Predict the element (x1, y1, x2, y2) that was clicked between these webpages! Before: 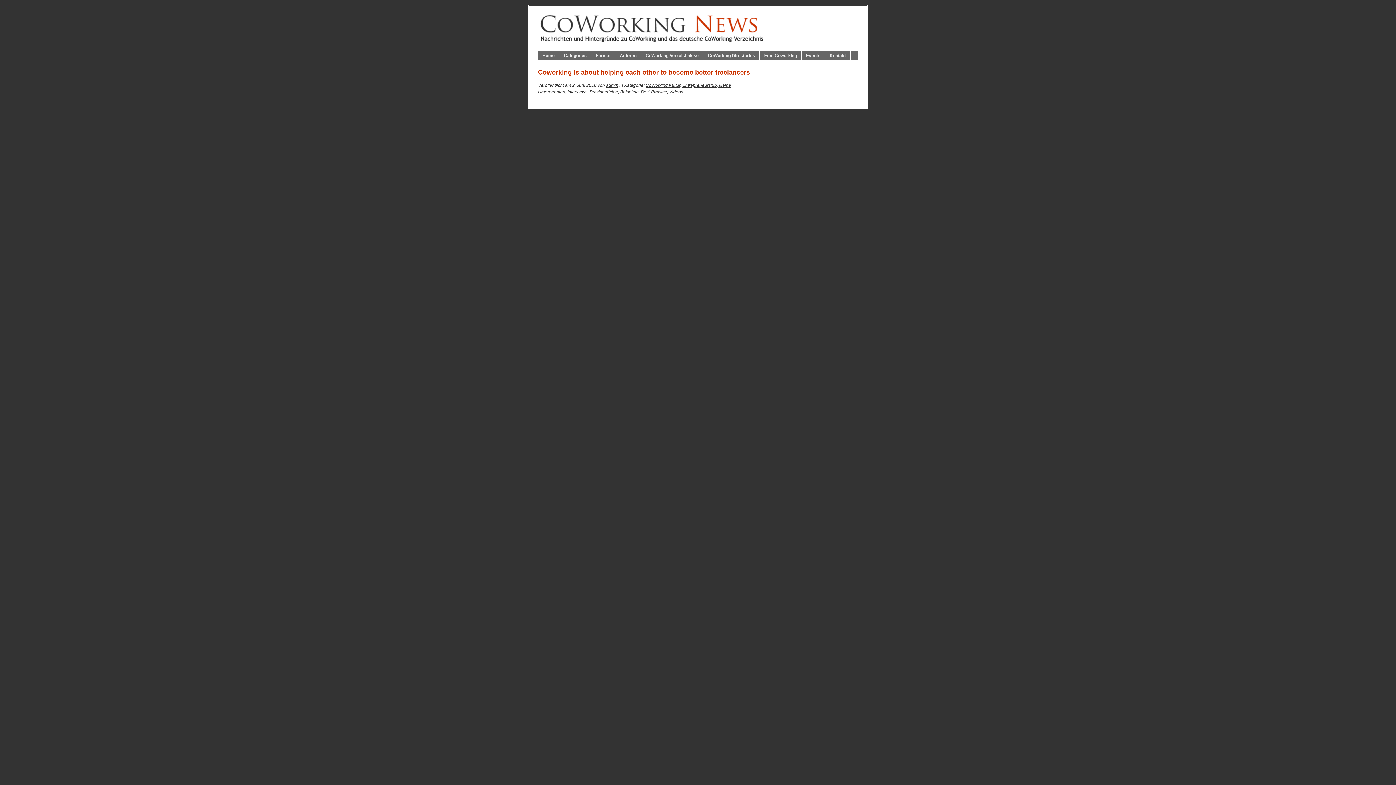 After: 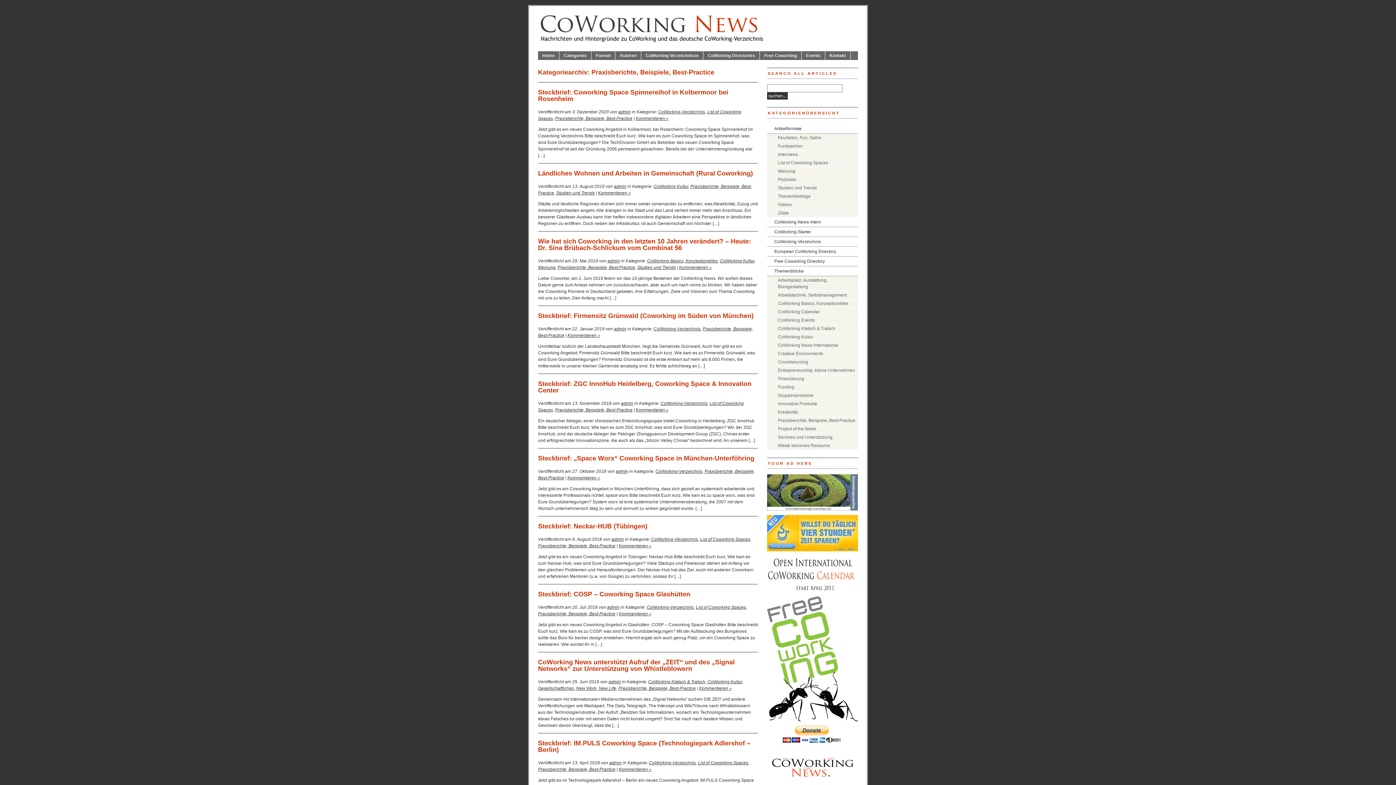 Action: label: Praxisberichte, Beispiele, Best-Practice bbox: (589, 89, 667, 94)